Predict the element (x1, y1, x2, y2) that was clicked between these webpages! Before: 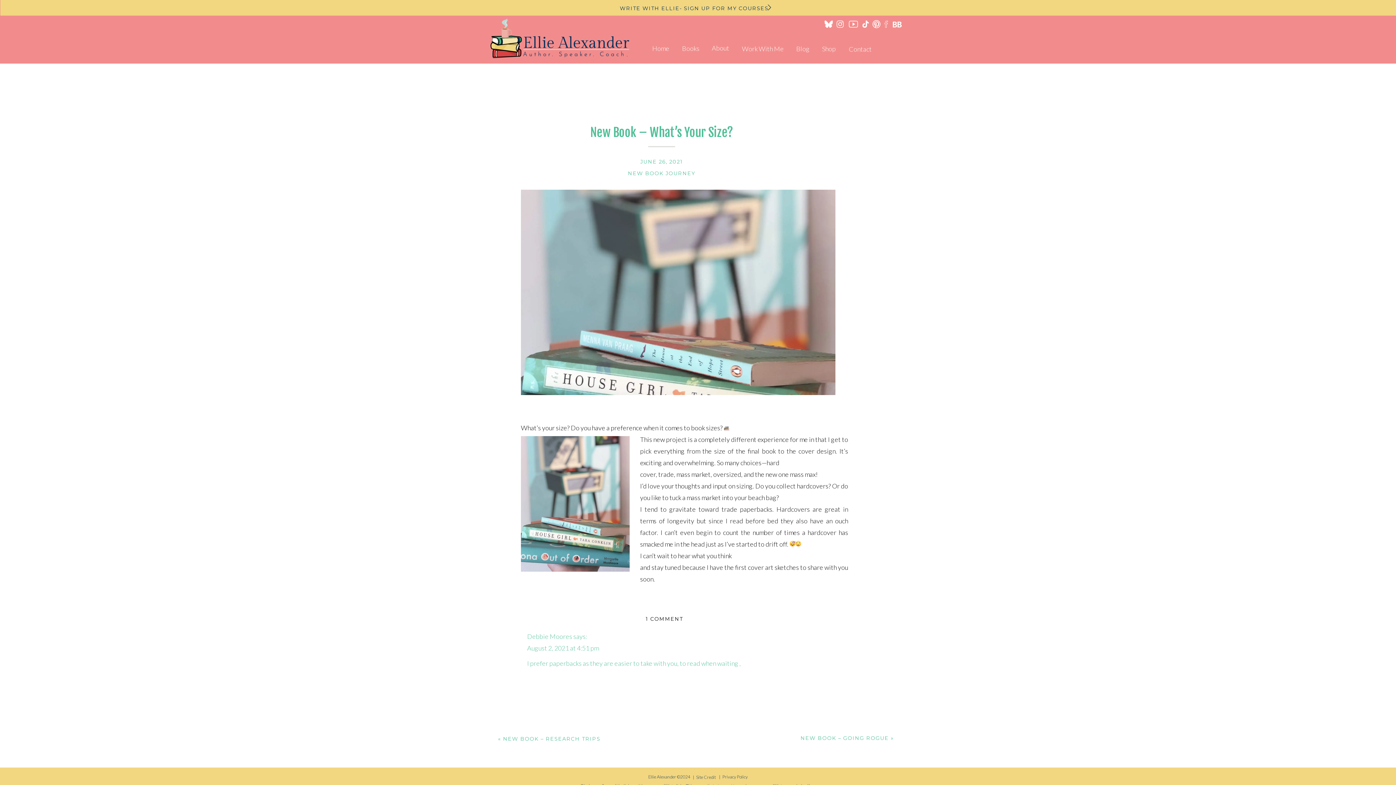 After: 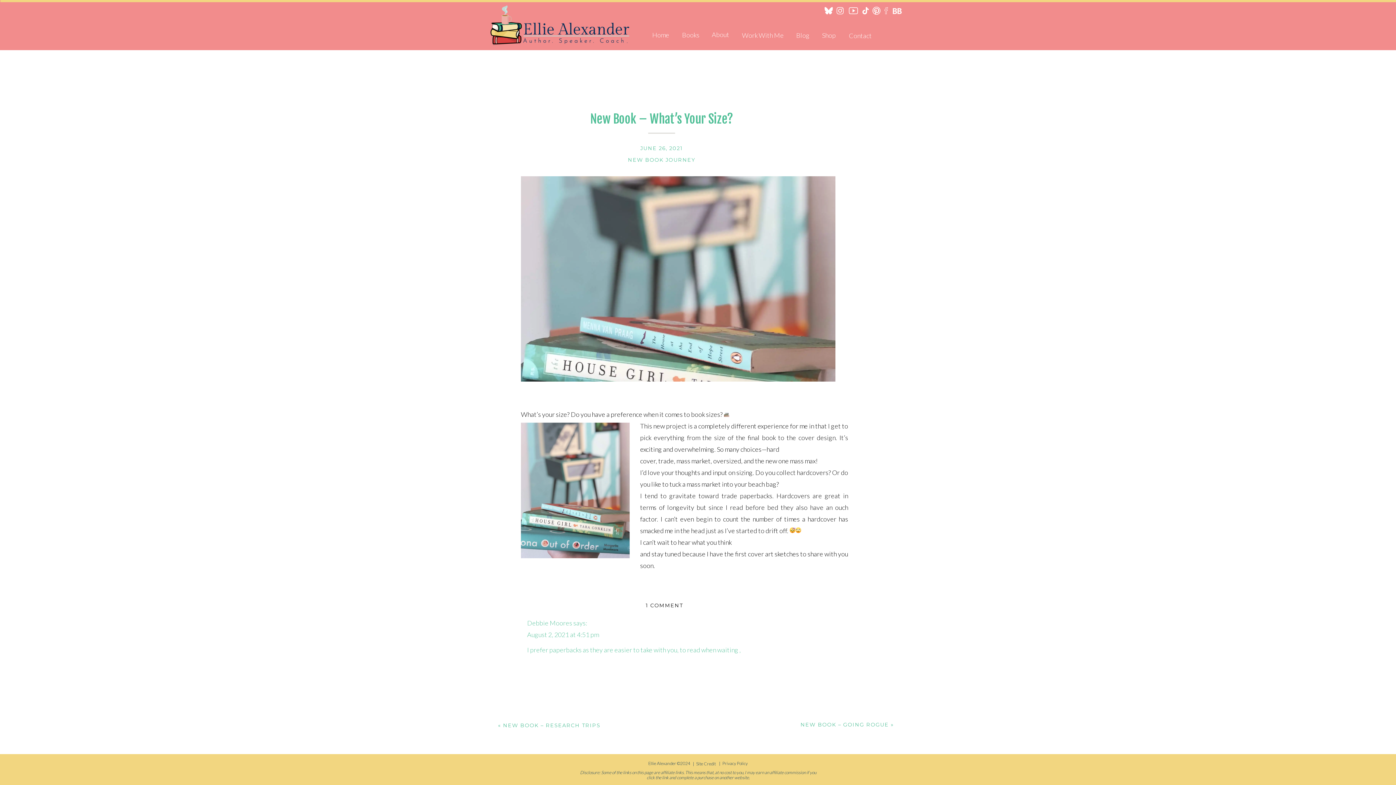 Action: bbox: (645, 616, 683, 622) label: 1 COMMENT
ON NEW BOOK – WHAT’S YOUR SIZE?